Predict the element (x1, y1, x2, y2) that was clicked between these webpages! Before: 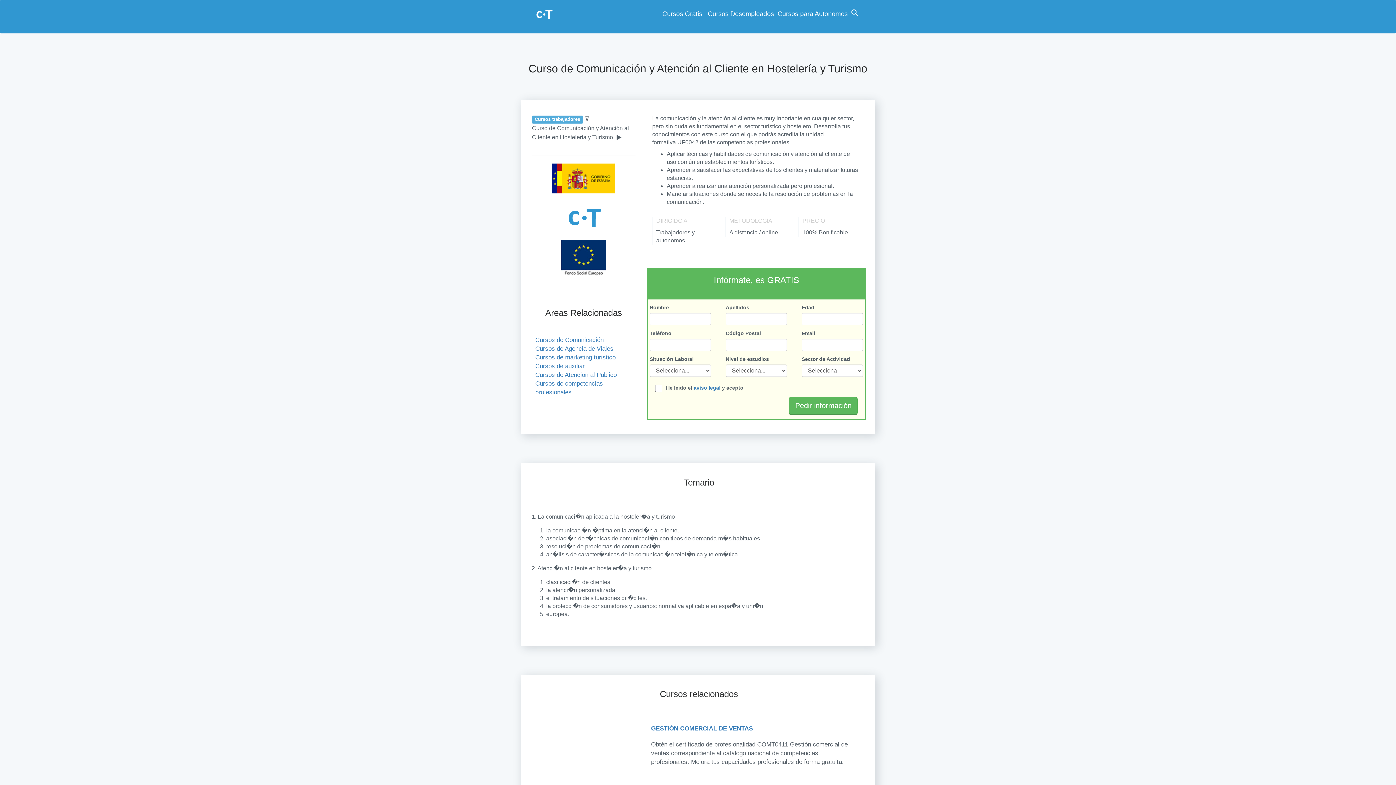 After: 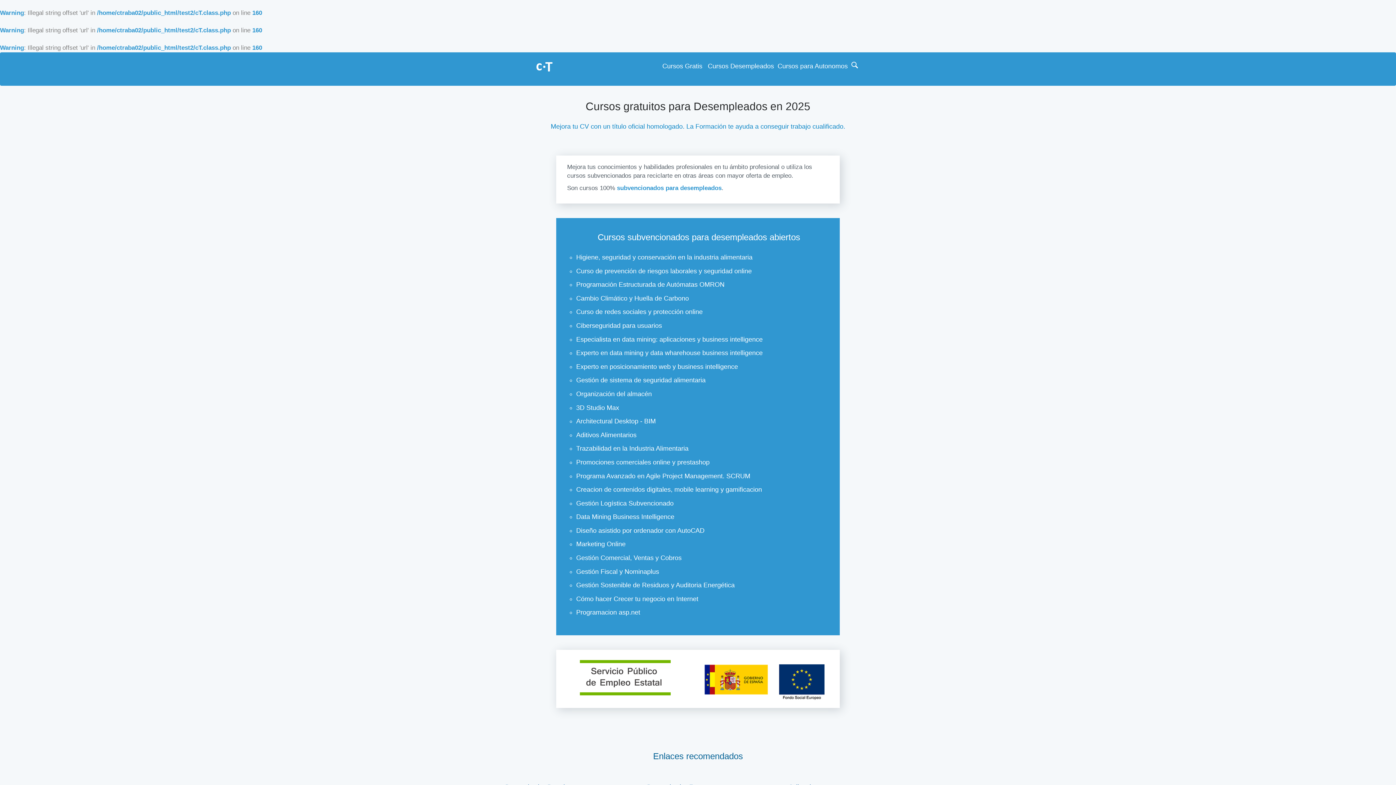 Action: bbox: (708, 10, 774, 17) label: Cursos Desempleados